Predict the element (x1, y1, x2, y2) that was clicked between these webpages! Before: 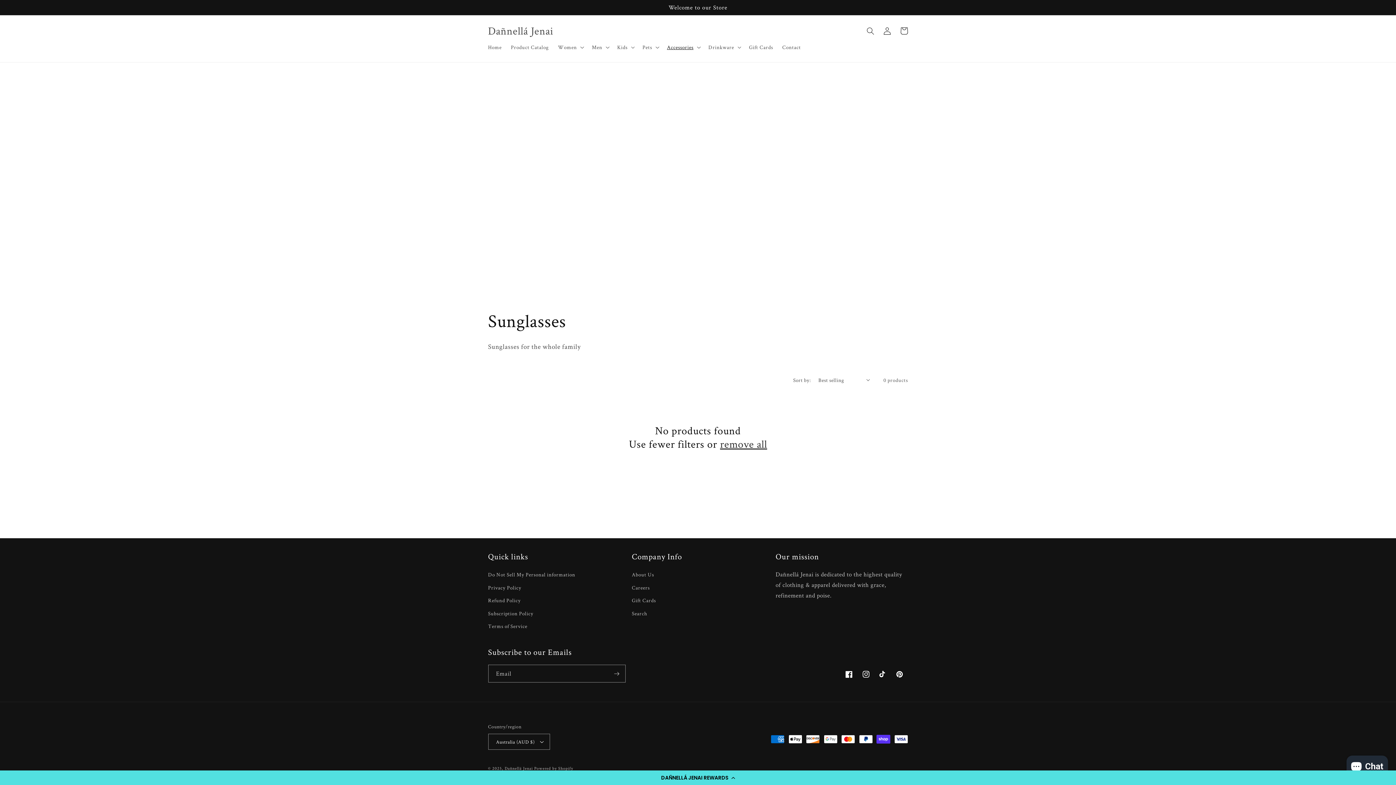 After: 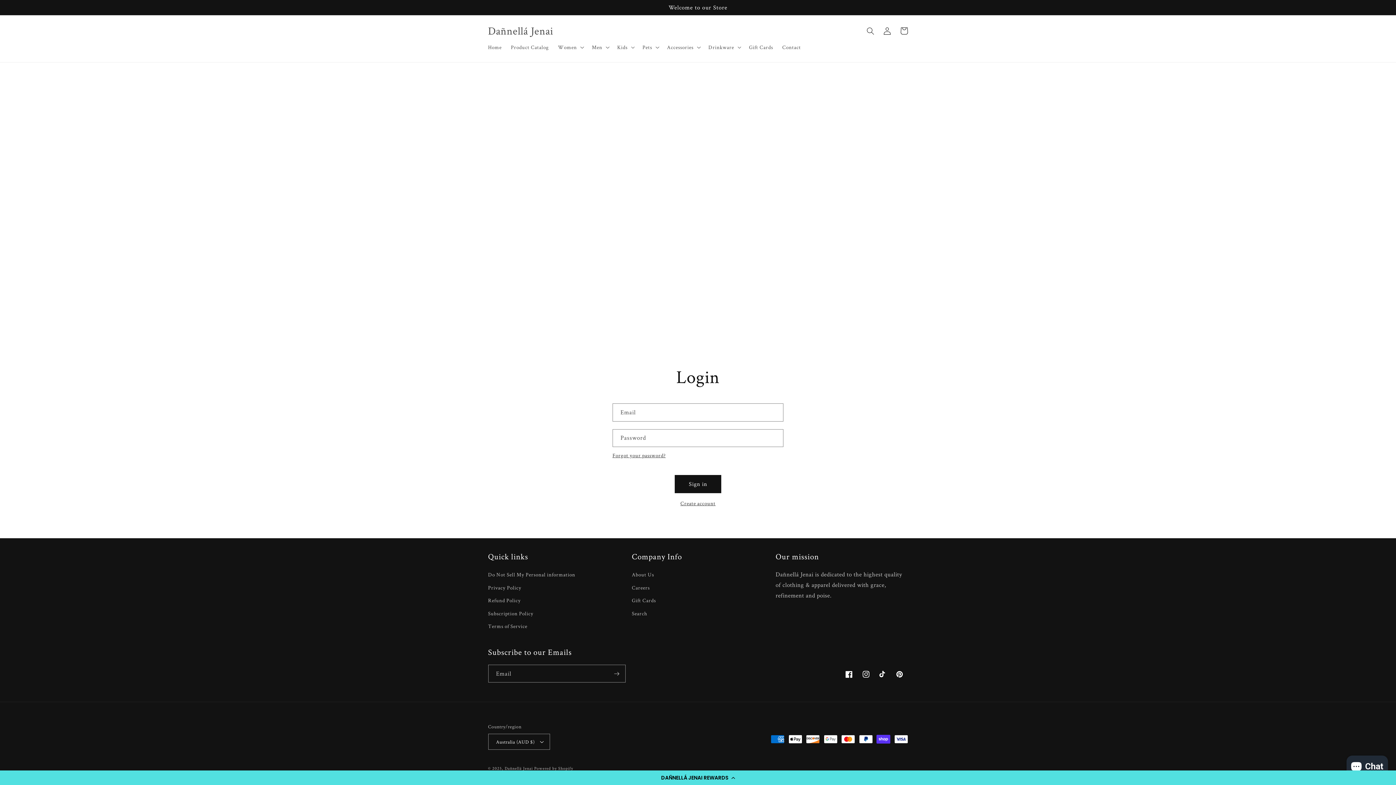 Action: label: Log in bbox: (879, 22, 895, 39)